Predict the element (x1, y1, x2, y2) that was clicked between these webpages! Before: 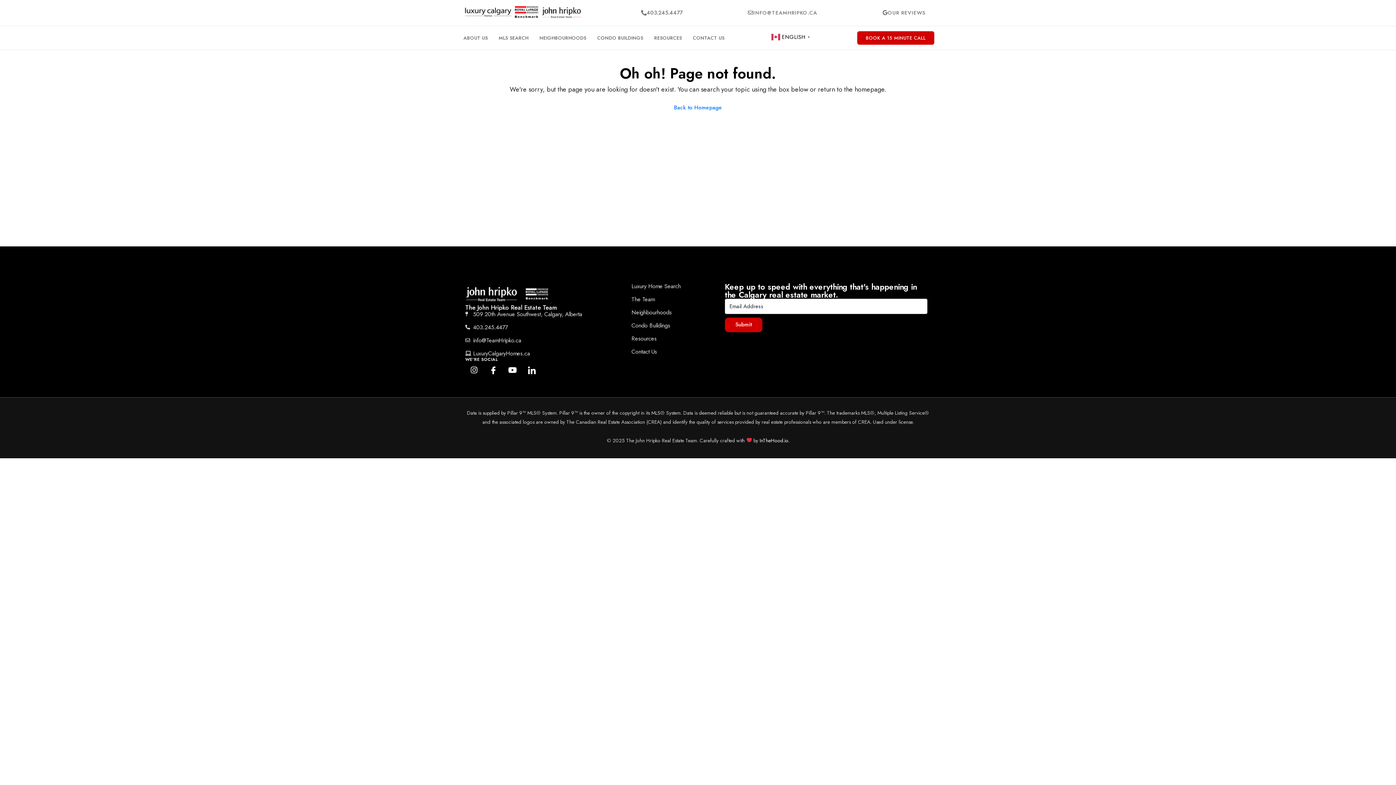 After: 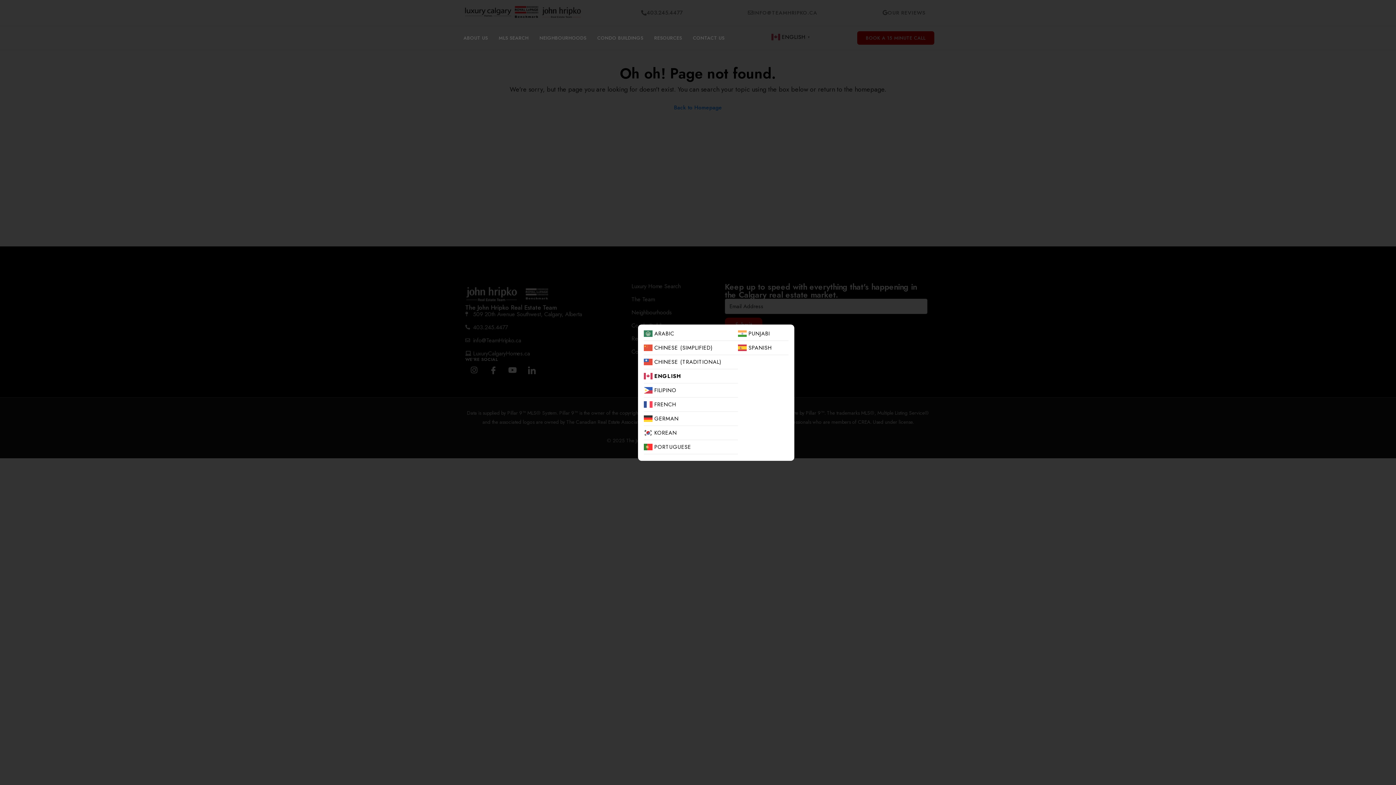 Action: bbox: (771, 33, 812, 40) label:  ENGLISH▼